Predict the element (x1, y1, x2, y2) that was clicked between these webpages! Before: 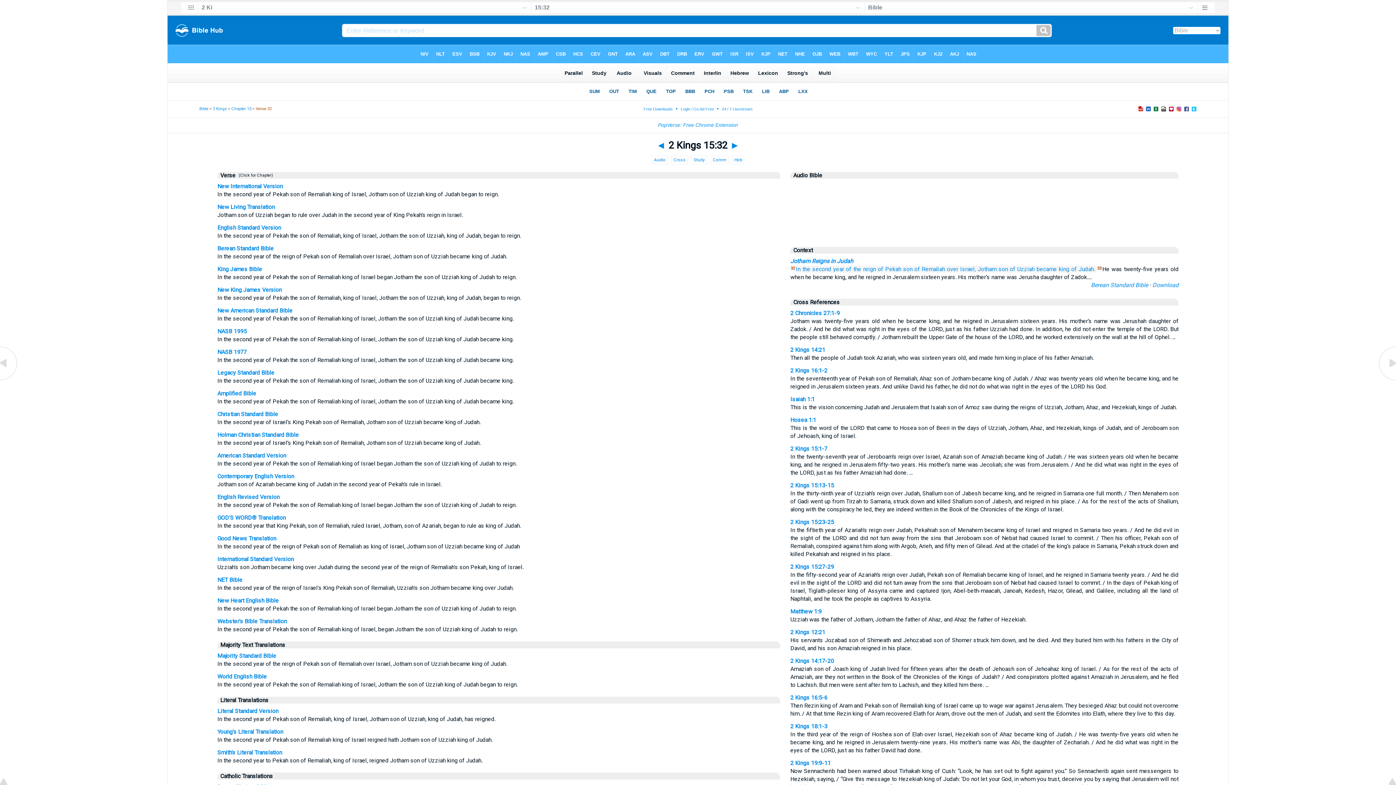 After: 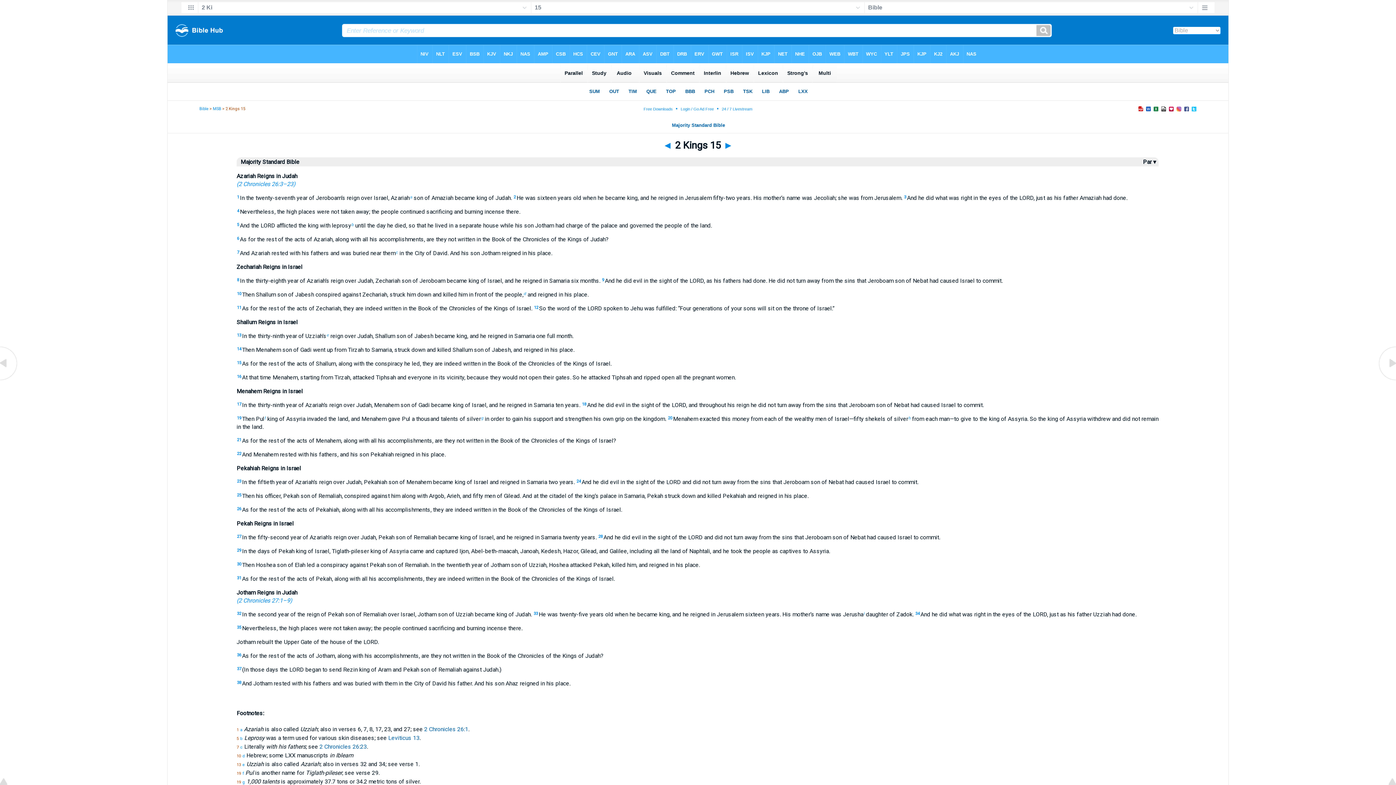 Action: bbox: (217, 652, 276, 659) label: Majority Standard Bible